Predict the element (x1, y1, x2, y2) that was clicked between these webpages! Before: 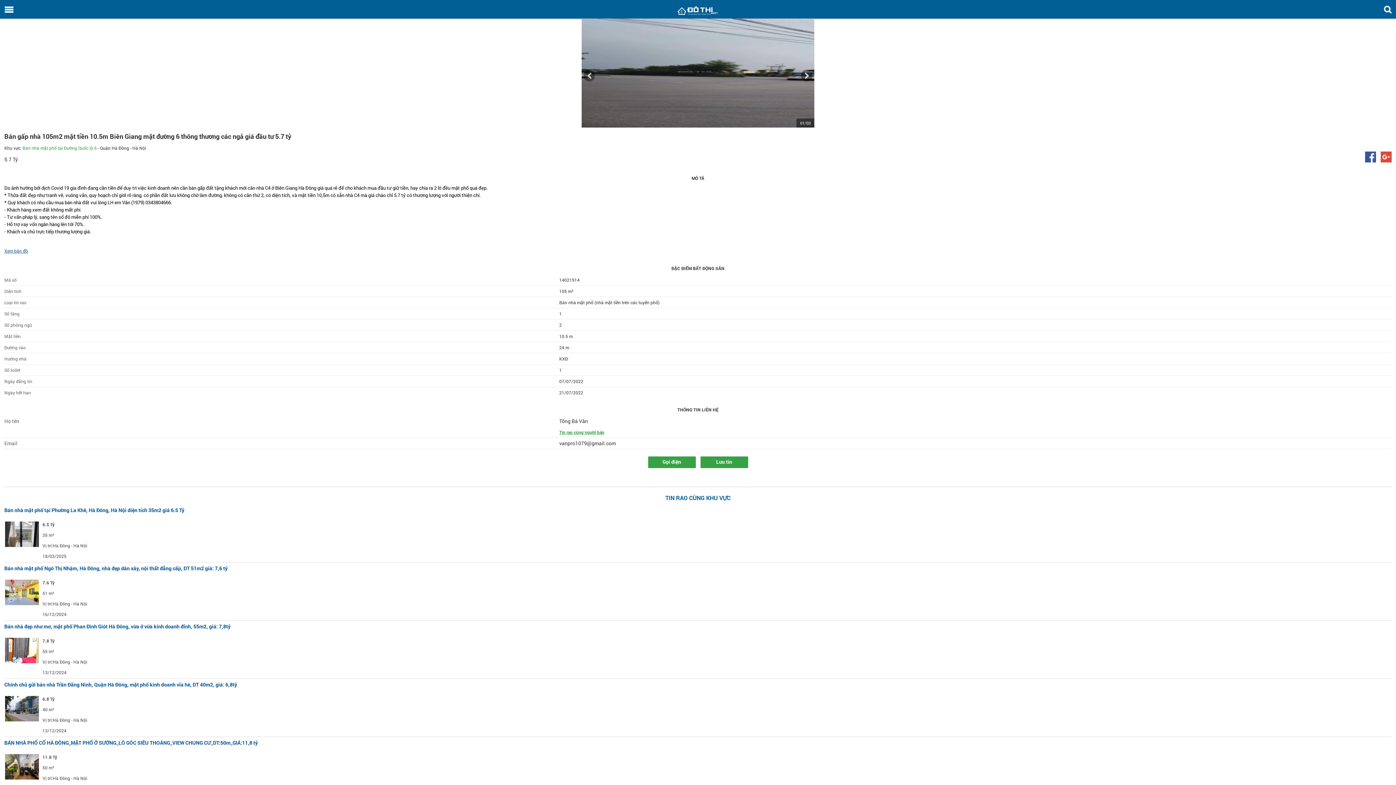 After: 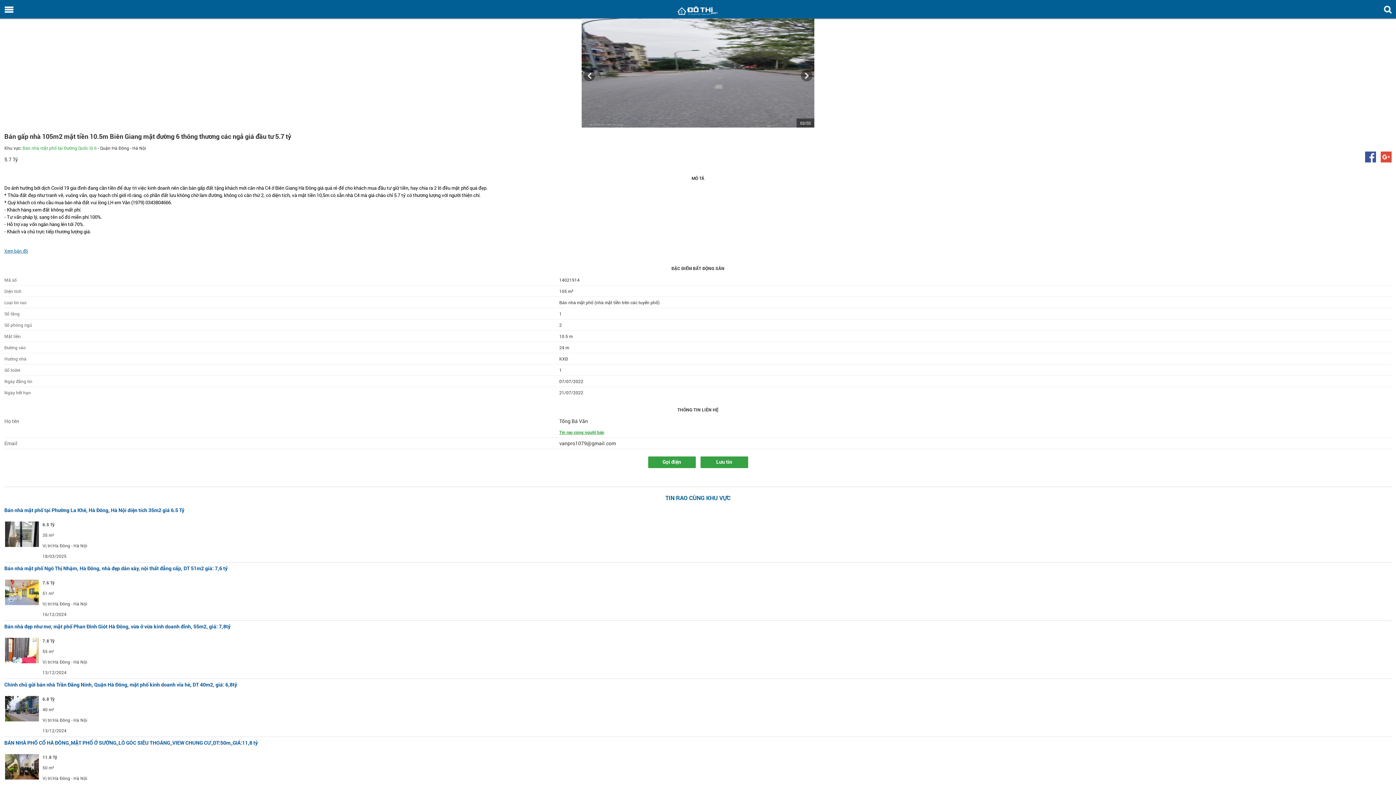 Action: bbox: (583, 69, 595, 81)